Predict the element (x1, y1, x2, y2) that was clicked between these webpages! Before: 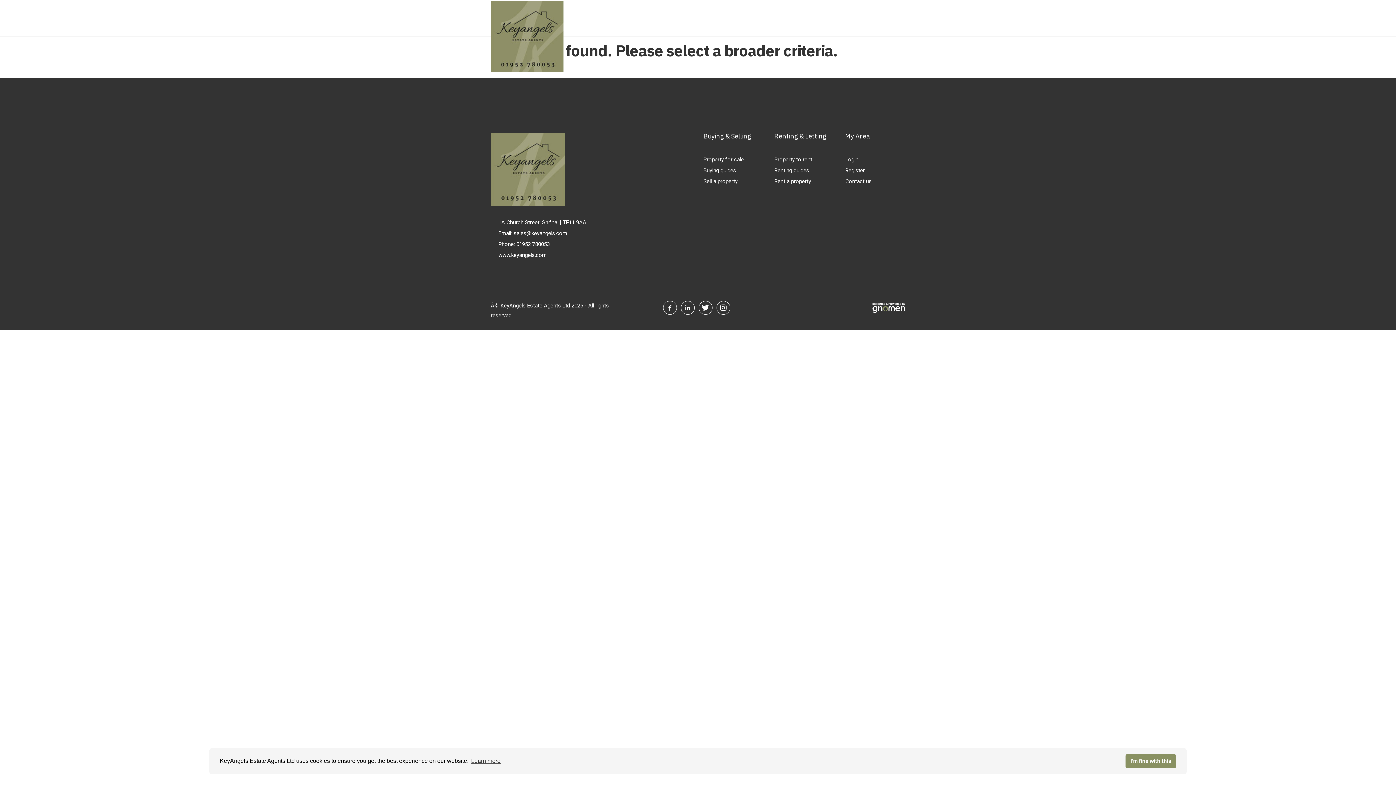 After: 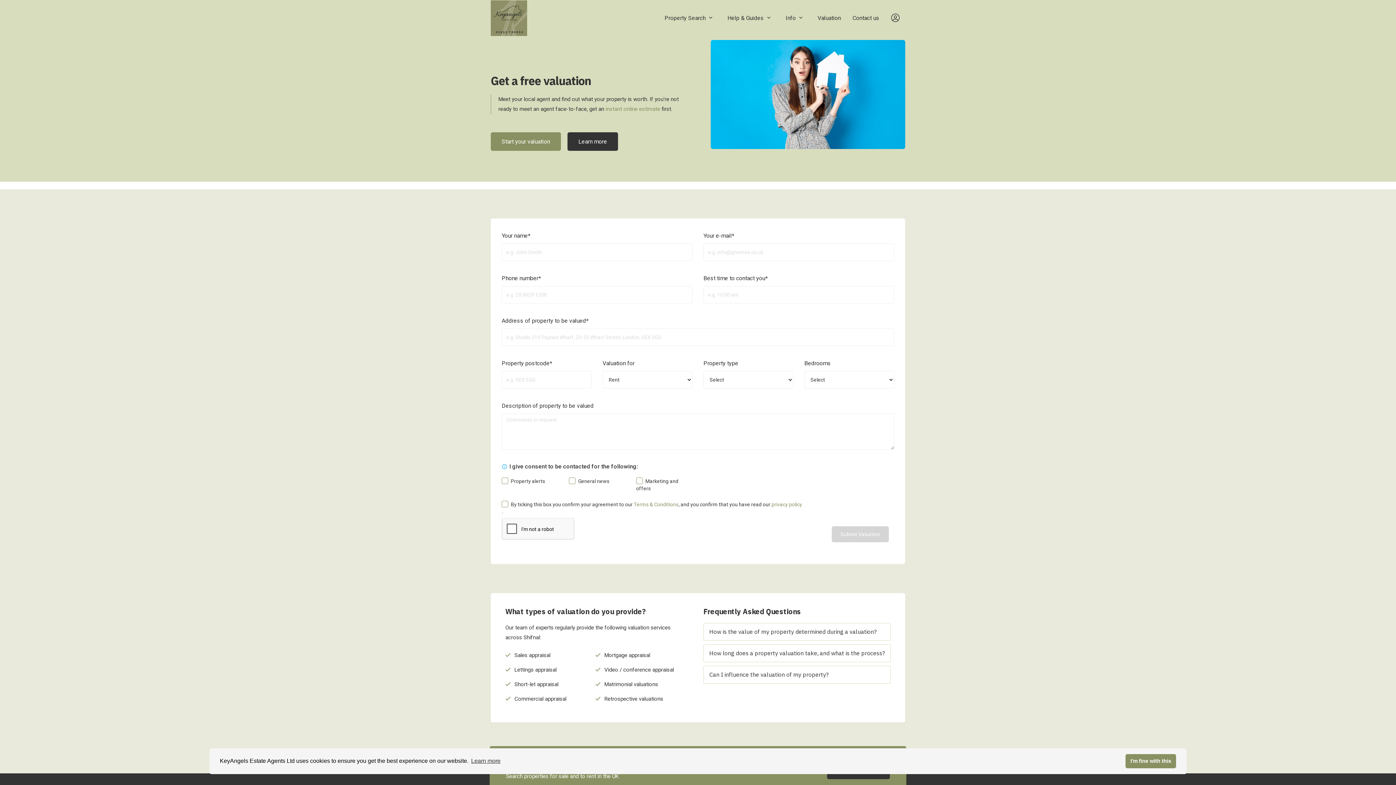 Action: bbox: (812, 0, 846, 36) label: Valuation